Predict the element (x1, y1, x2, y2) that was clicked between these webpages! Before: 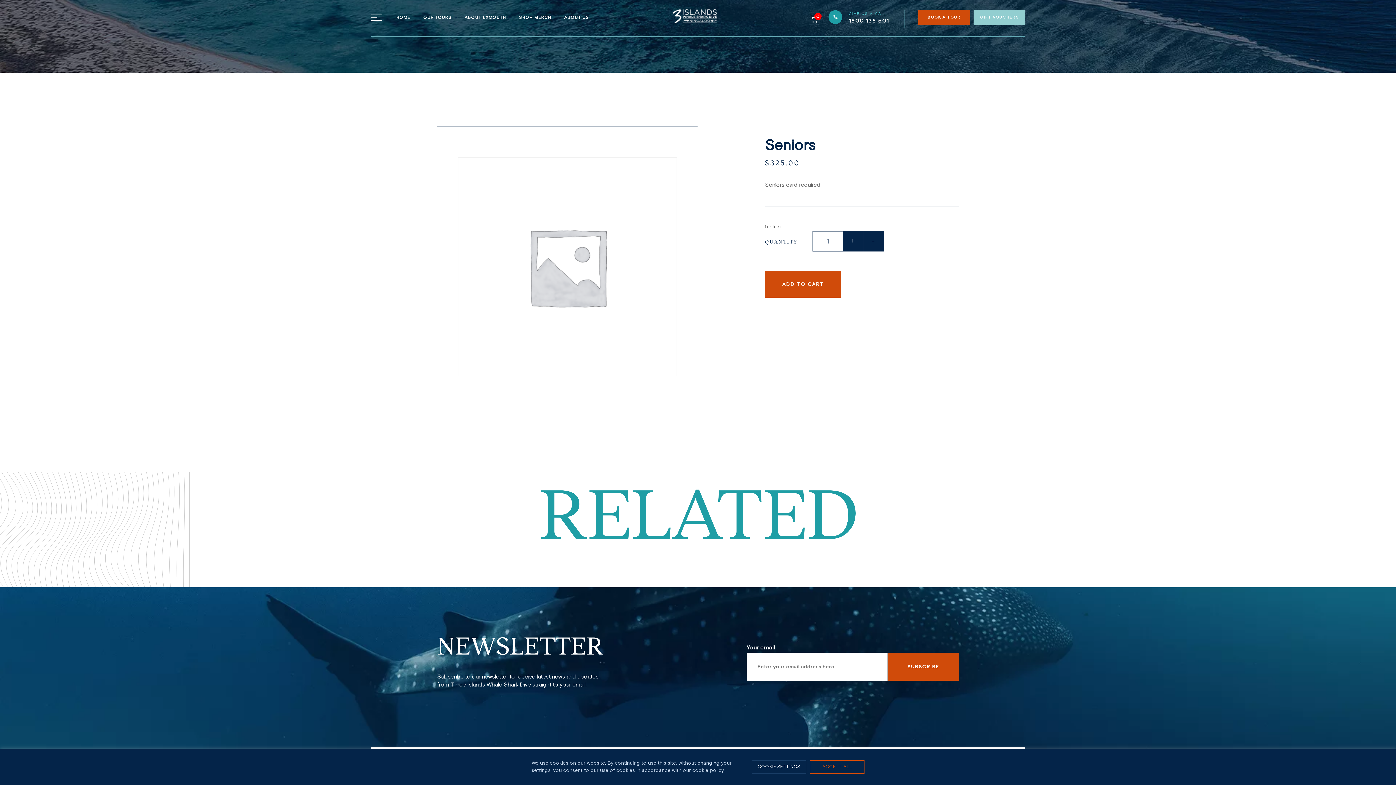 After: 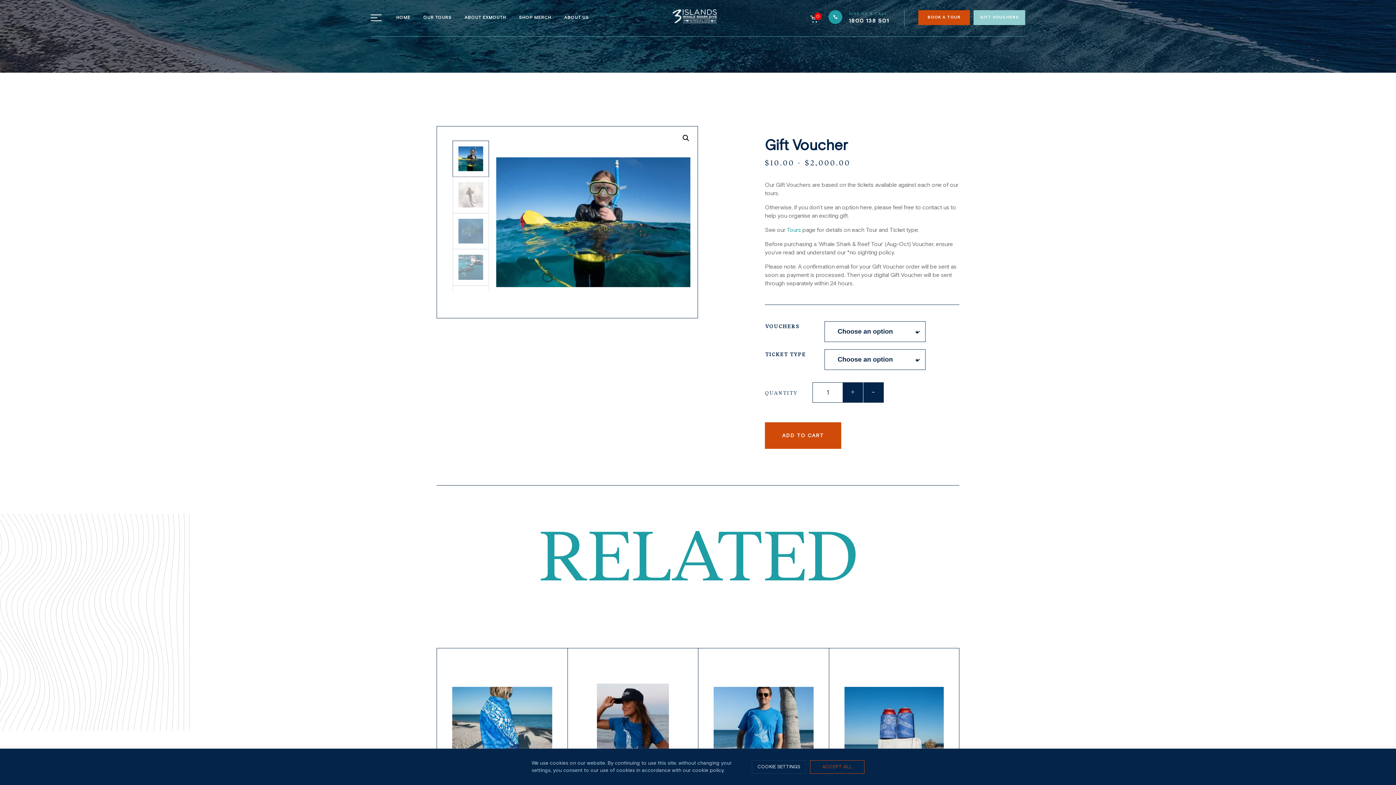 Action: bbox: (973, 10, 1025, 25) label: GIFT VOUCHERS